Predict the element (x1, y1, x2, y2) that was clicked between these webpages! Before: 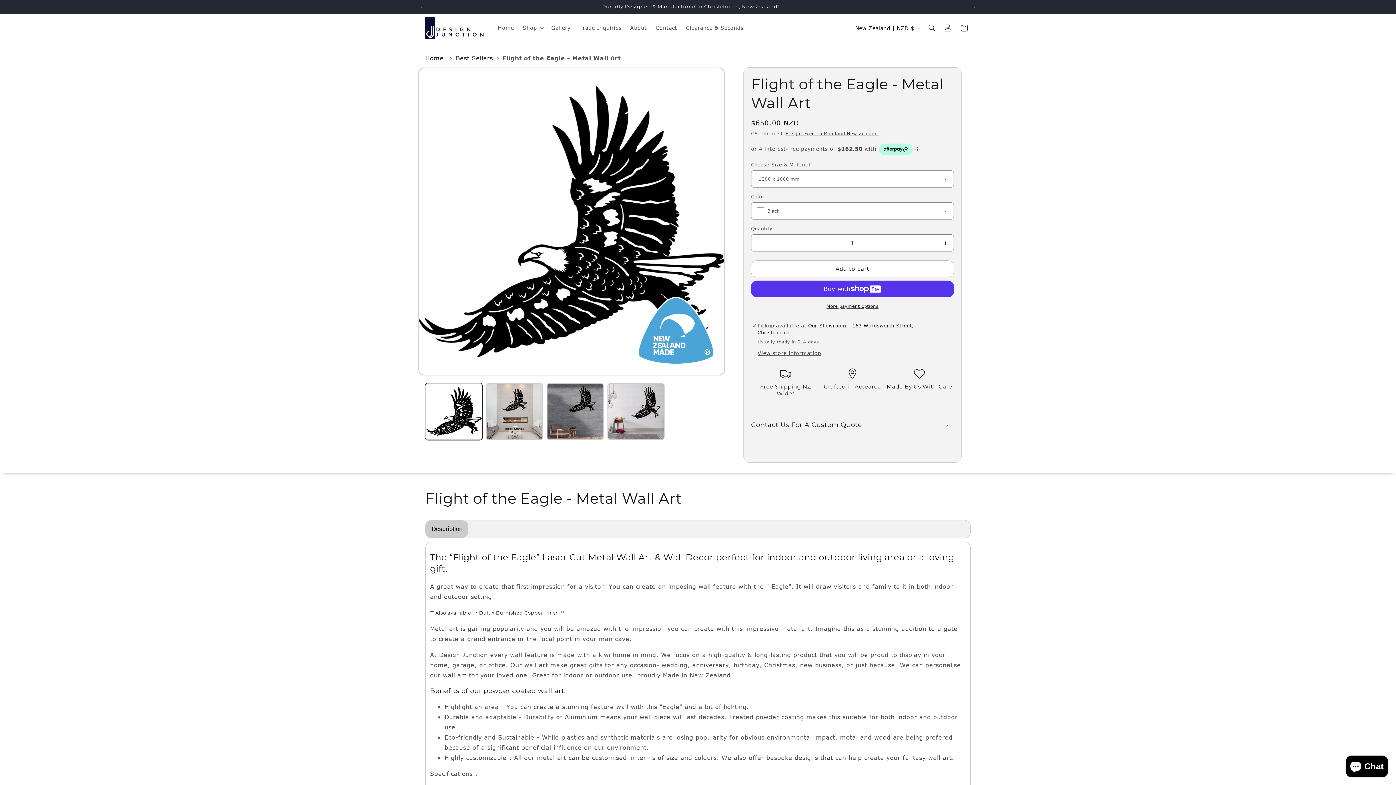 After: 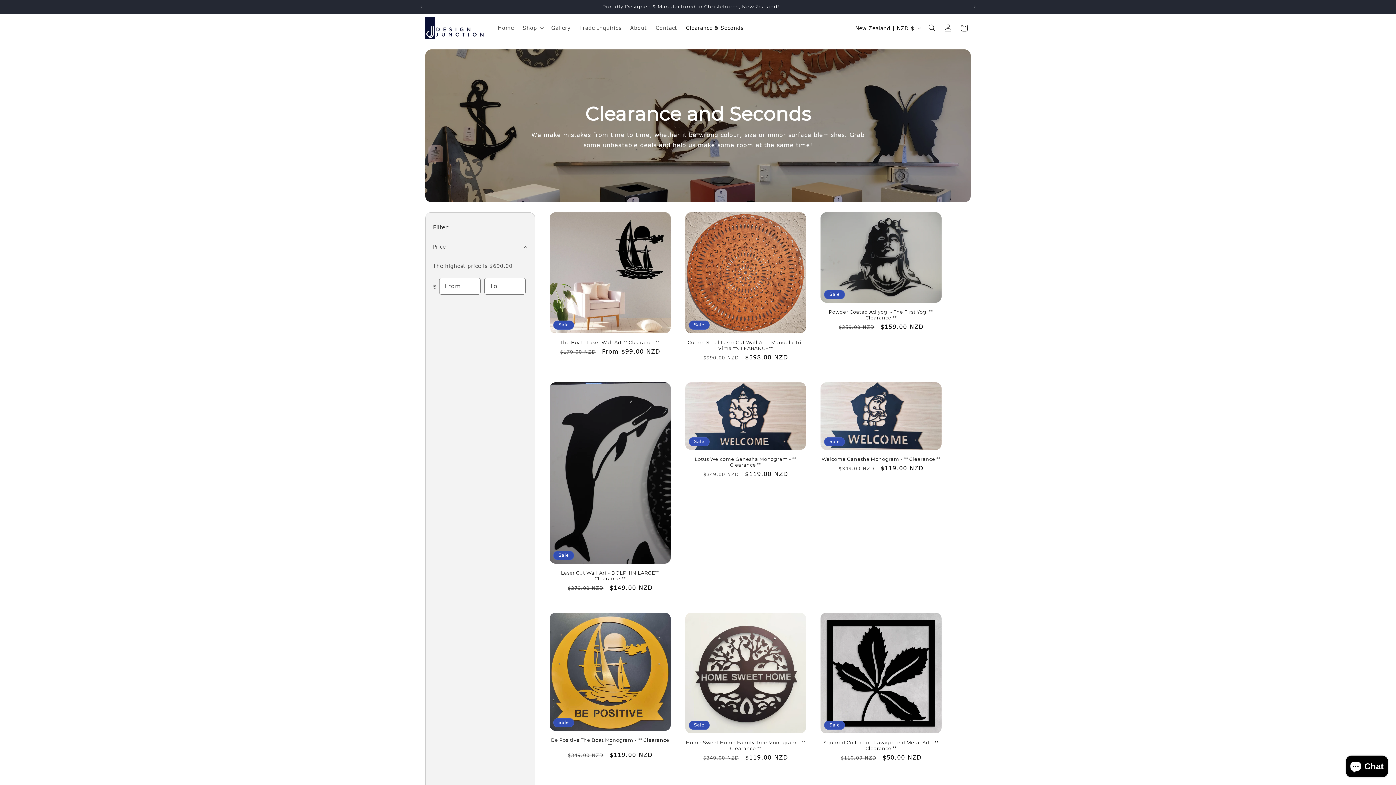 Action: bbox: (681, 20, 748, 35) label: Clearance & Seconds